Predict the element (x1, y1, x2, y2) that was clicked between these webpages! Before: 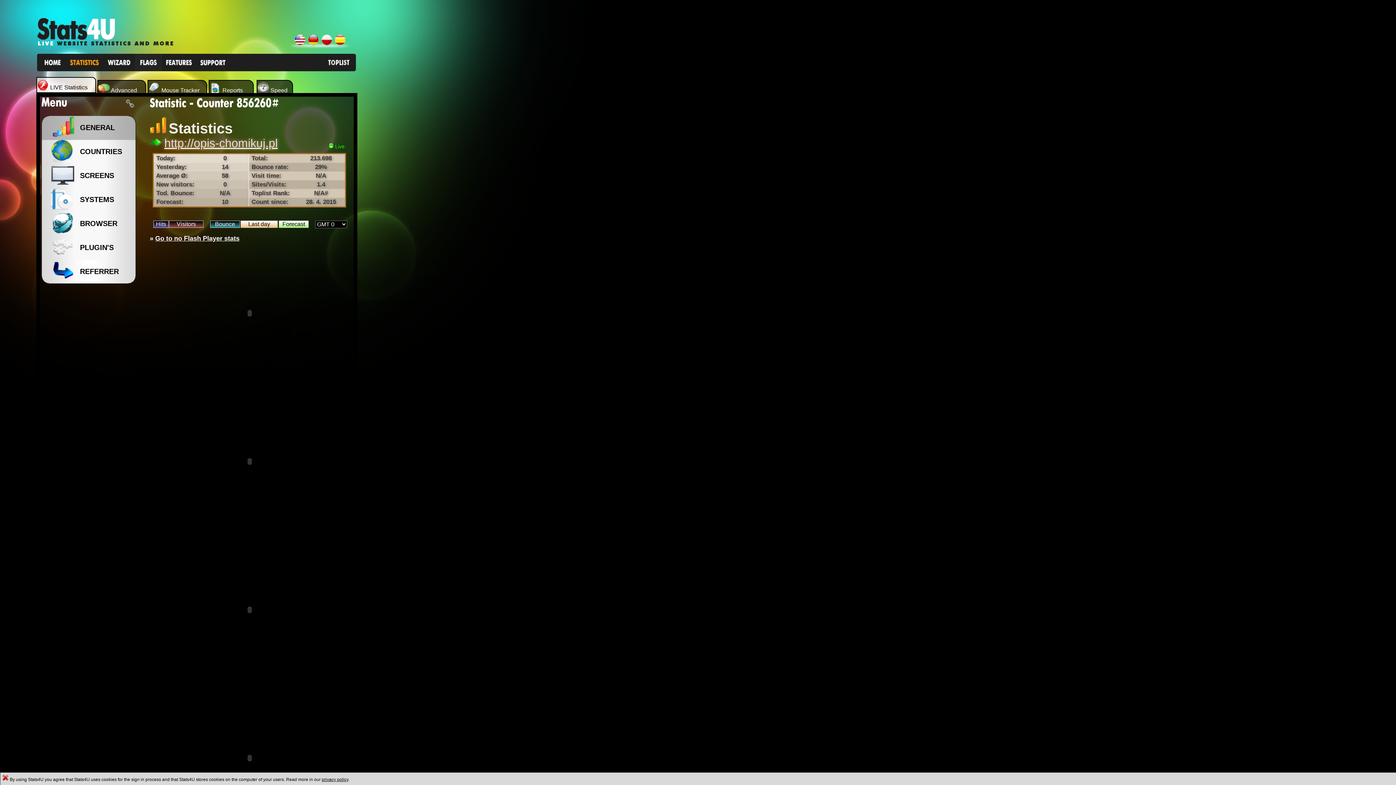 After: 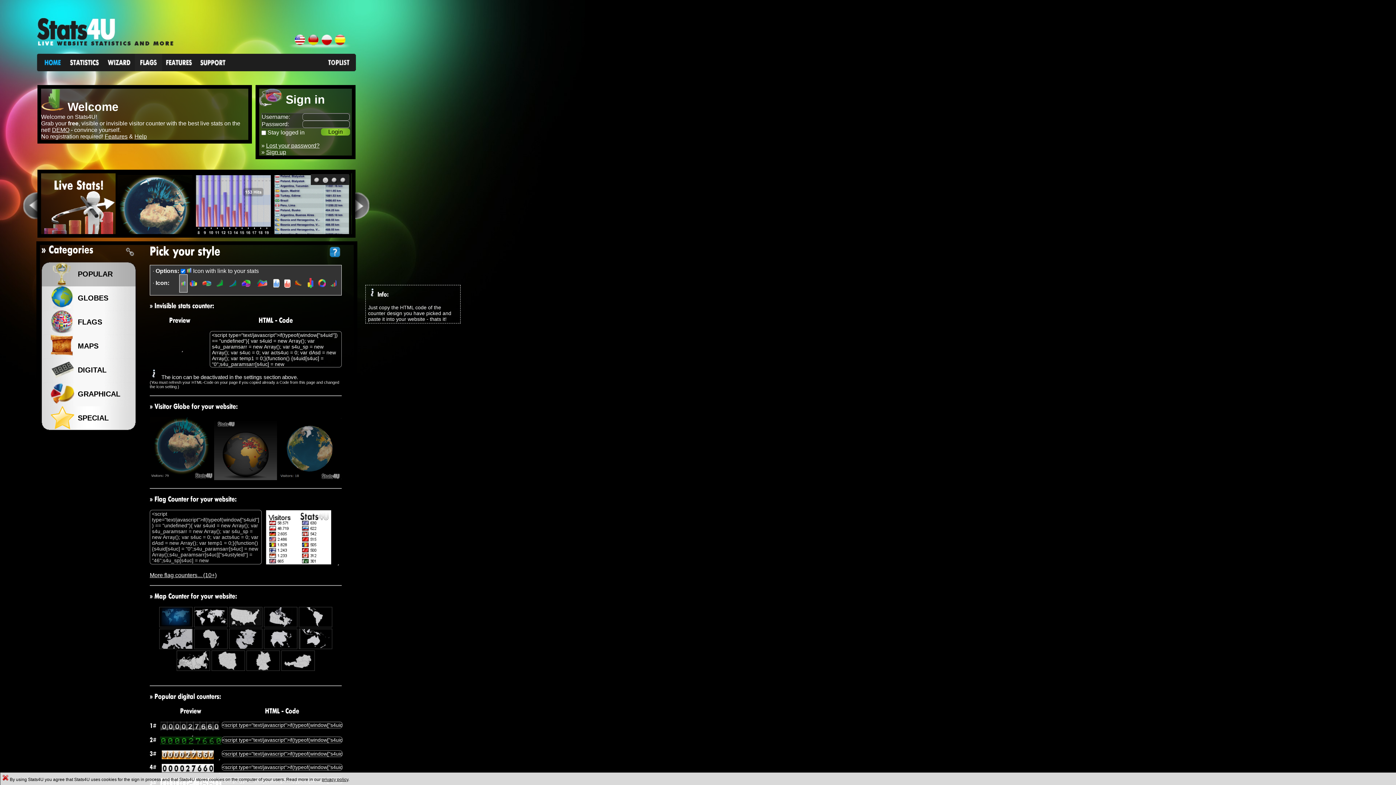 Action: bbox: (37, 66, 65, 72)